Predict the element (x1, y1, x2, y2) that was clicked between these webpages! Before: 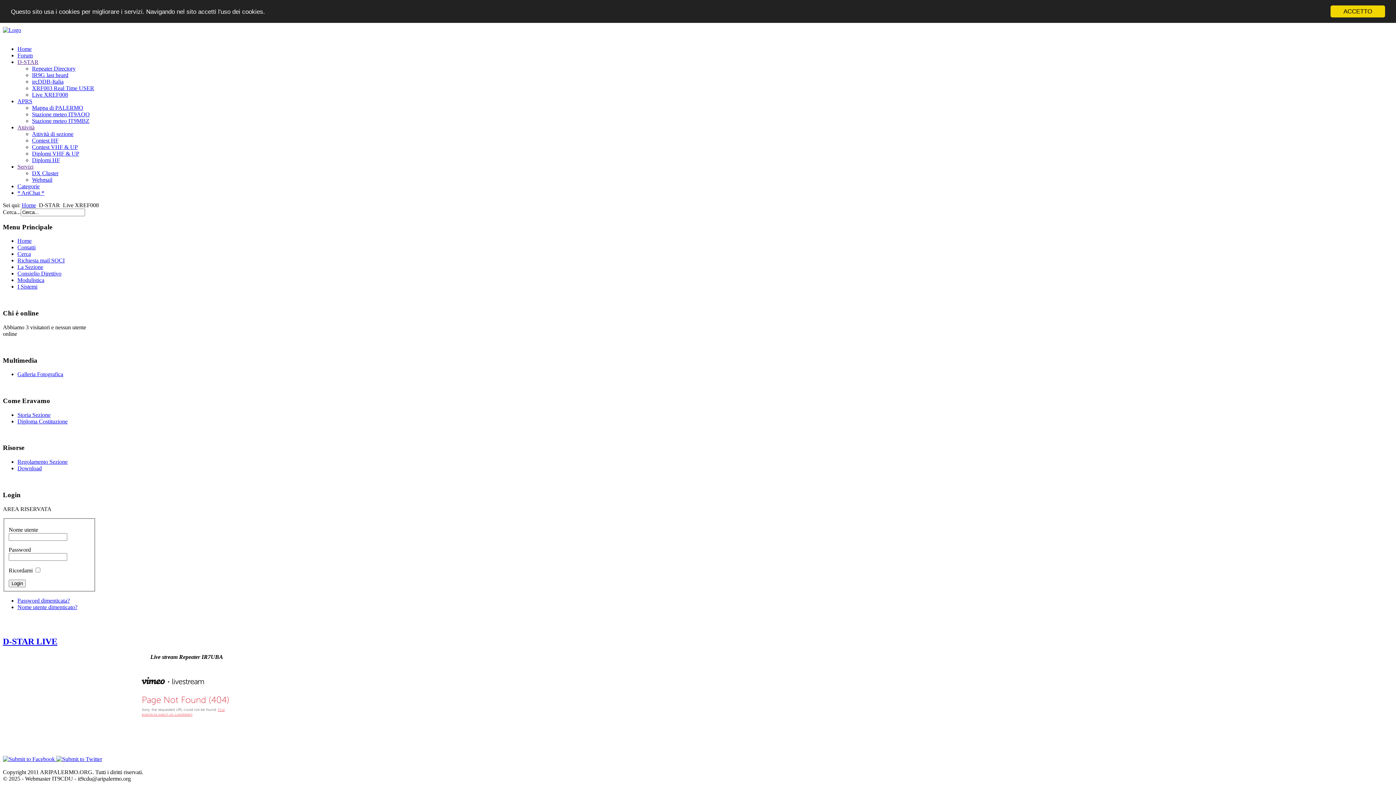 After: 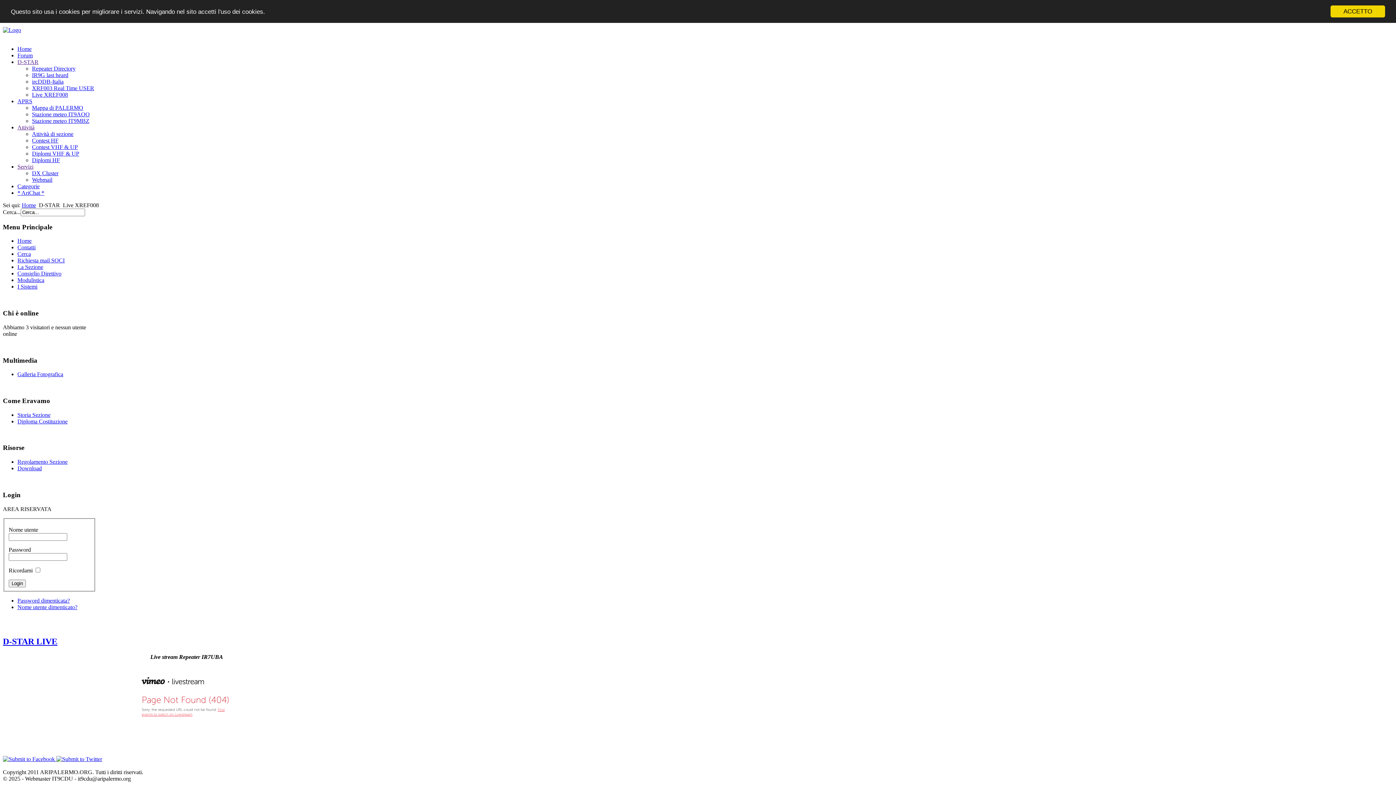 Action: bbox: (32, 111, 89, 117) label: Stazione meteo IT9AOO